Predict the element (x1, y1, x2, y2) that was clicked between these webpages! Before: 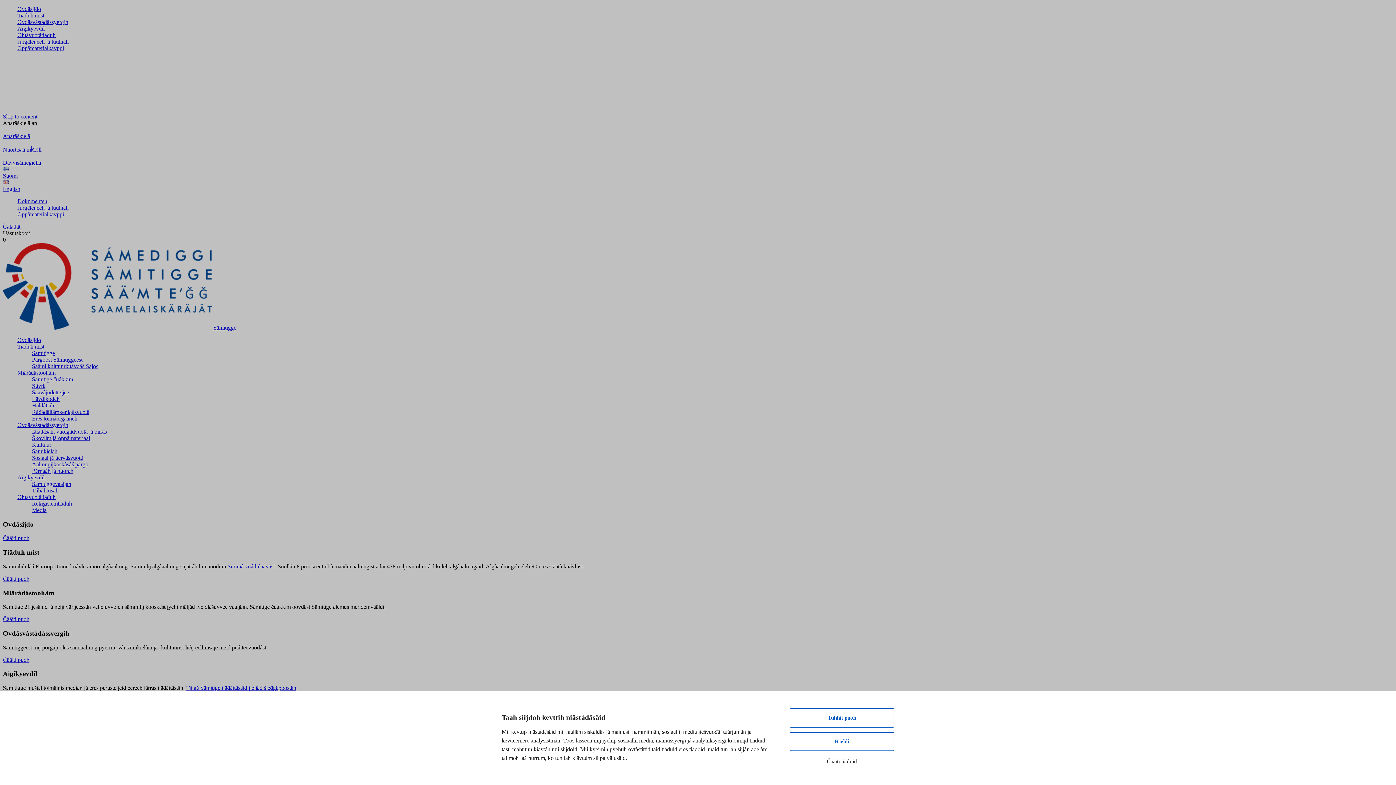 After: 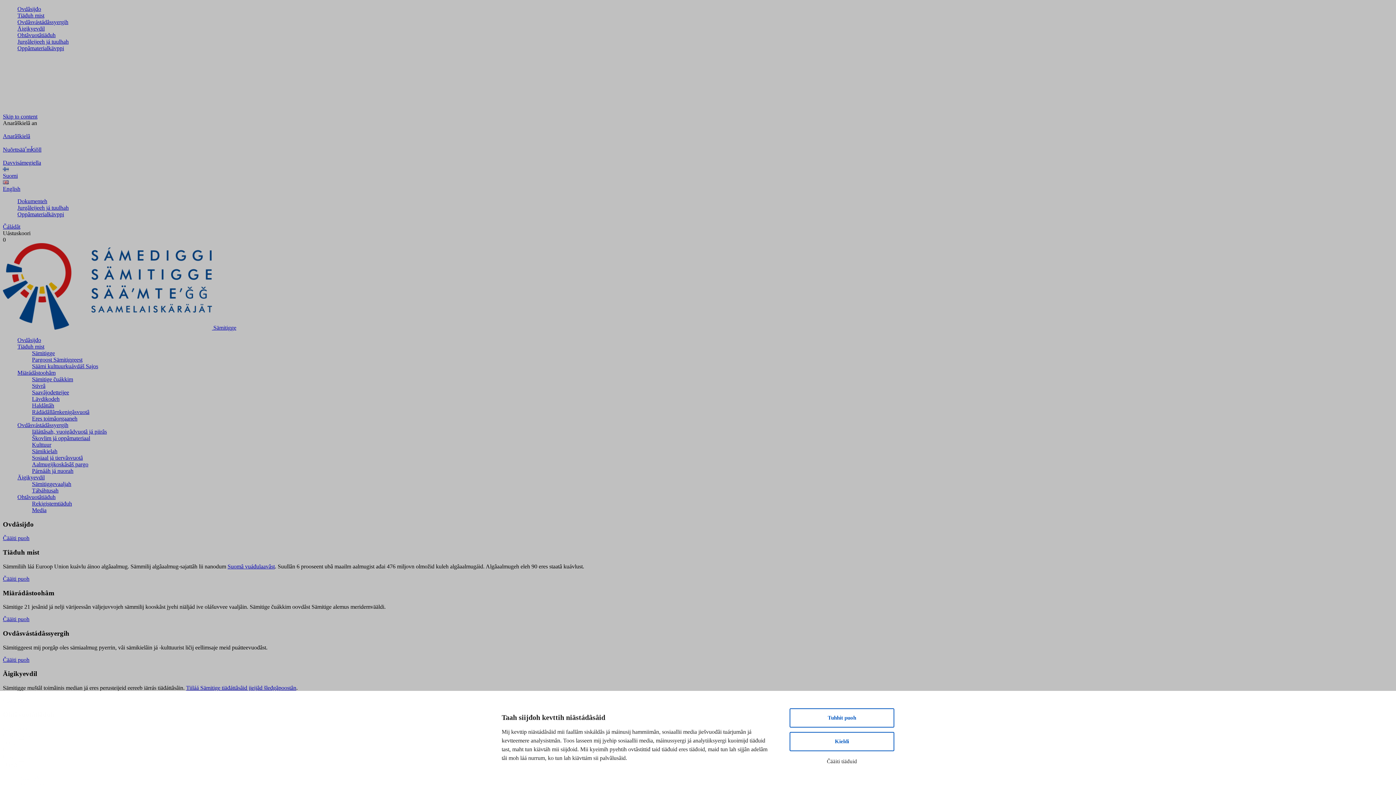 Action: bbox: (2, 223, 1393, 230) label: Čáládât